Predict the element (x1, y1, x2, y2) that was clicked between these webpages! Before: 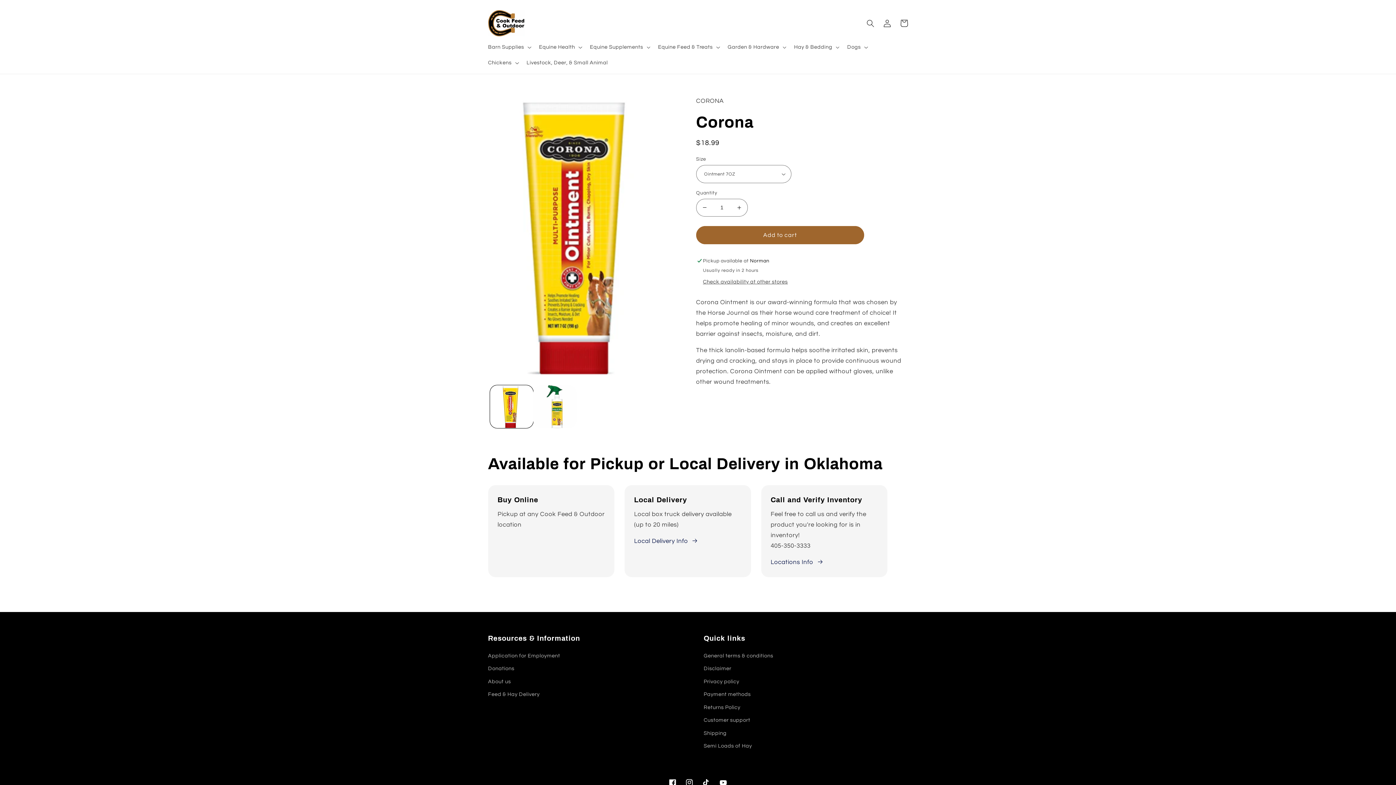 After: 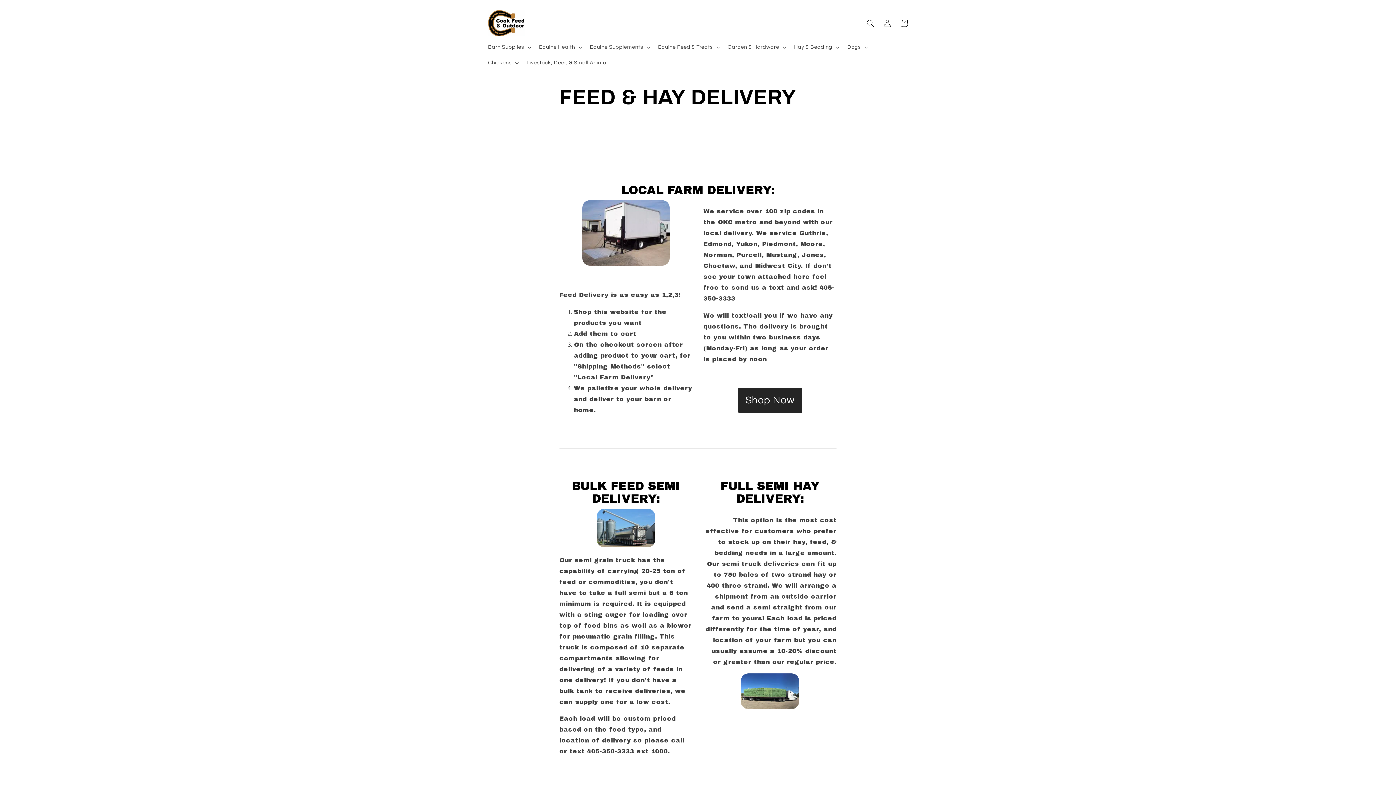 Action: label: Local Delivery Info  bbox: (634, 536, 698, 546)